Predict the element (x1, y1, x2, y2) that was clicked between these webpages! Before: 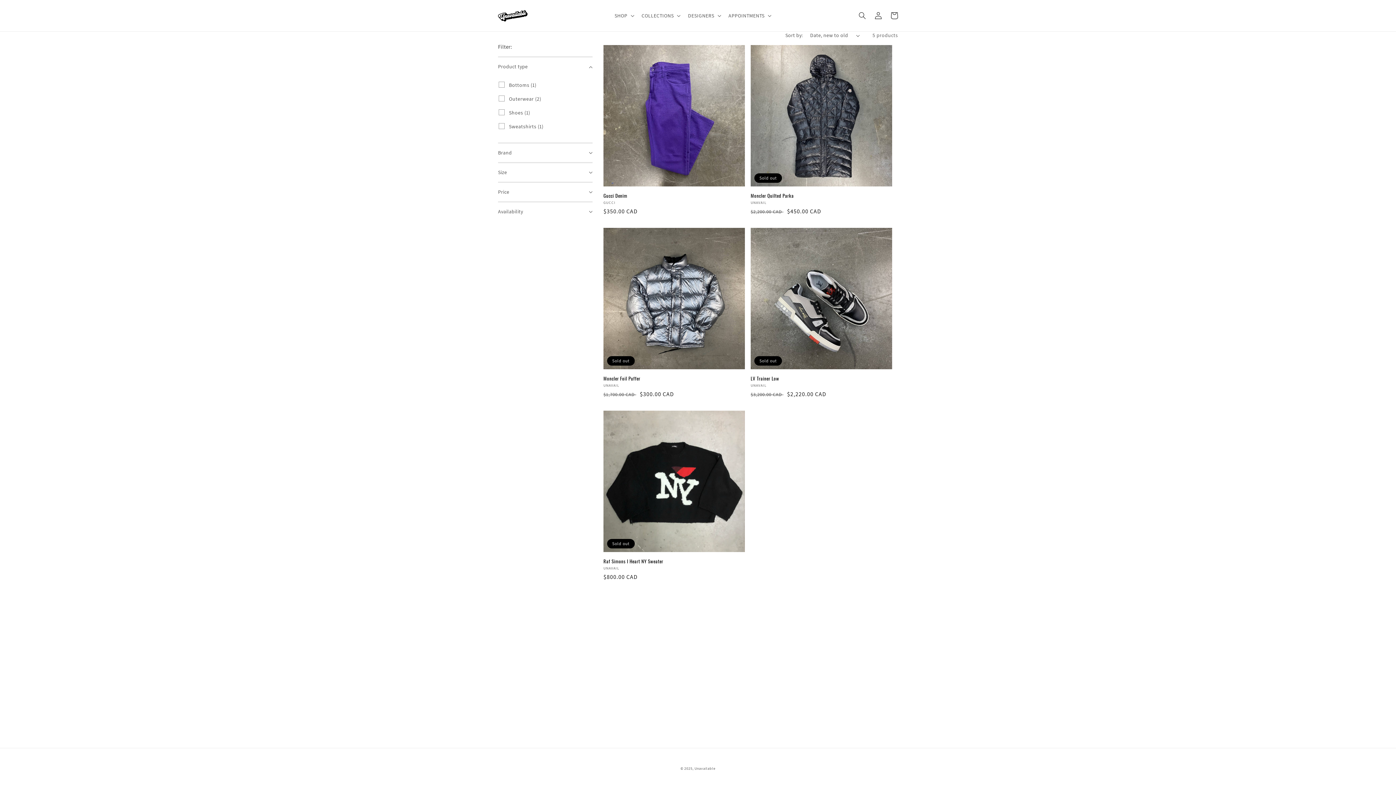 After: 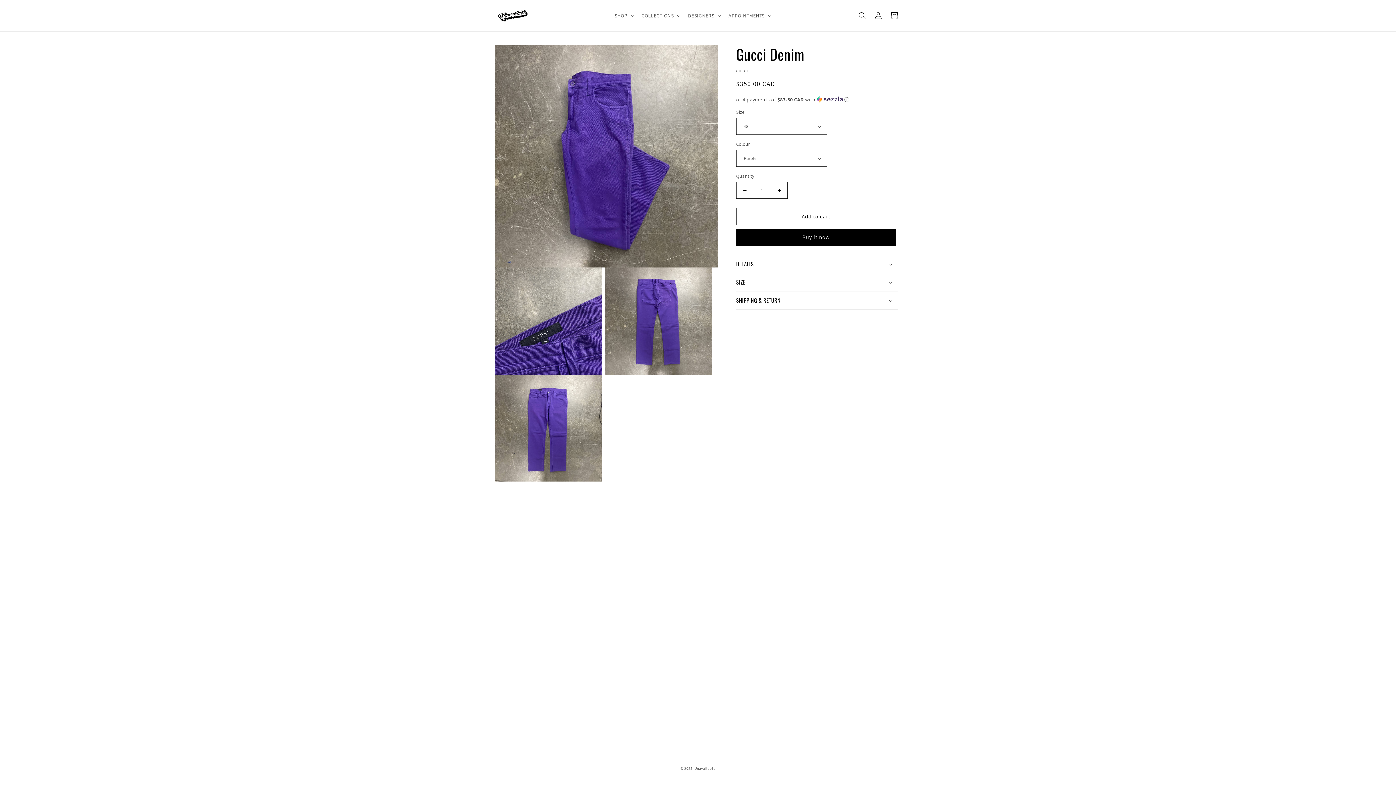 Action: label: Gucci Denim bbox: (603, 192, 745, 198)